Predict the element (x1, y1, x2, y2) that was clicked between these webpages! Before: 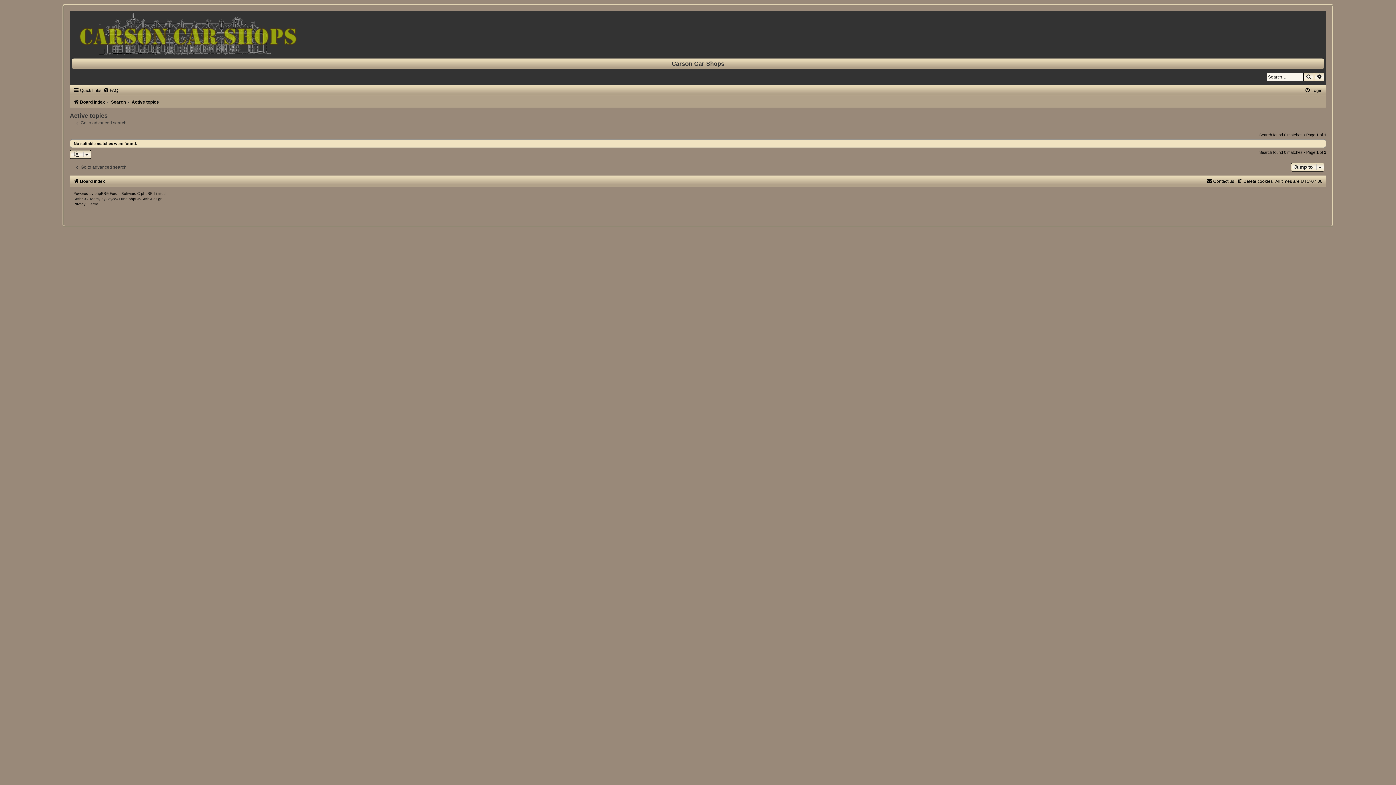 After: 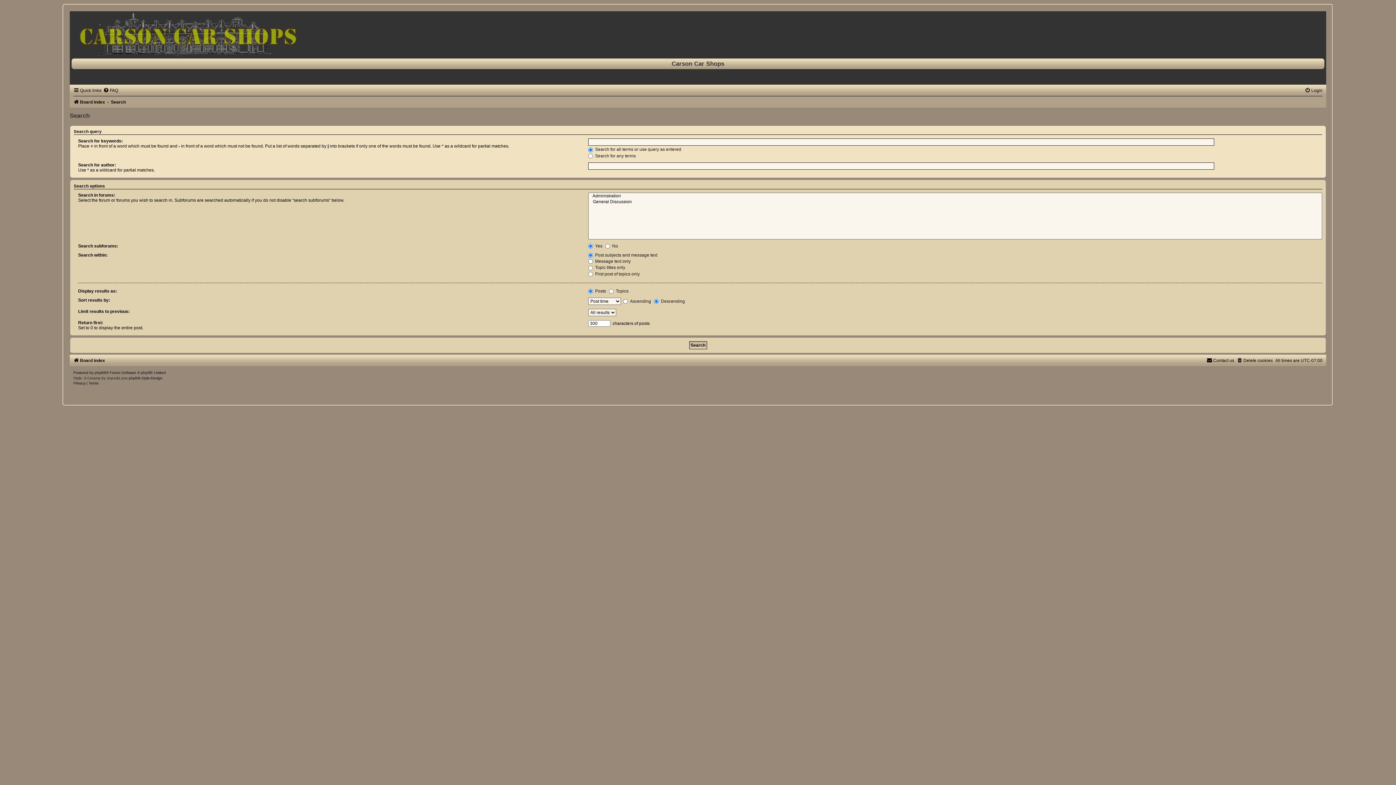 Action: bbox: (74, 164, 126, 170) label: Go to advanced search